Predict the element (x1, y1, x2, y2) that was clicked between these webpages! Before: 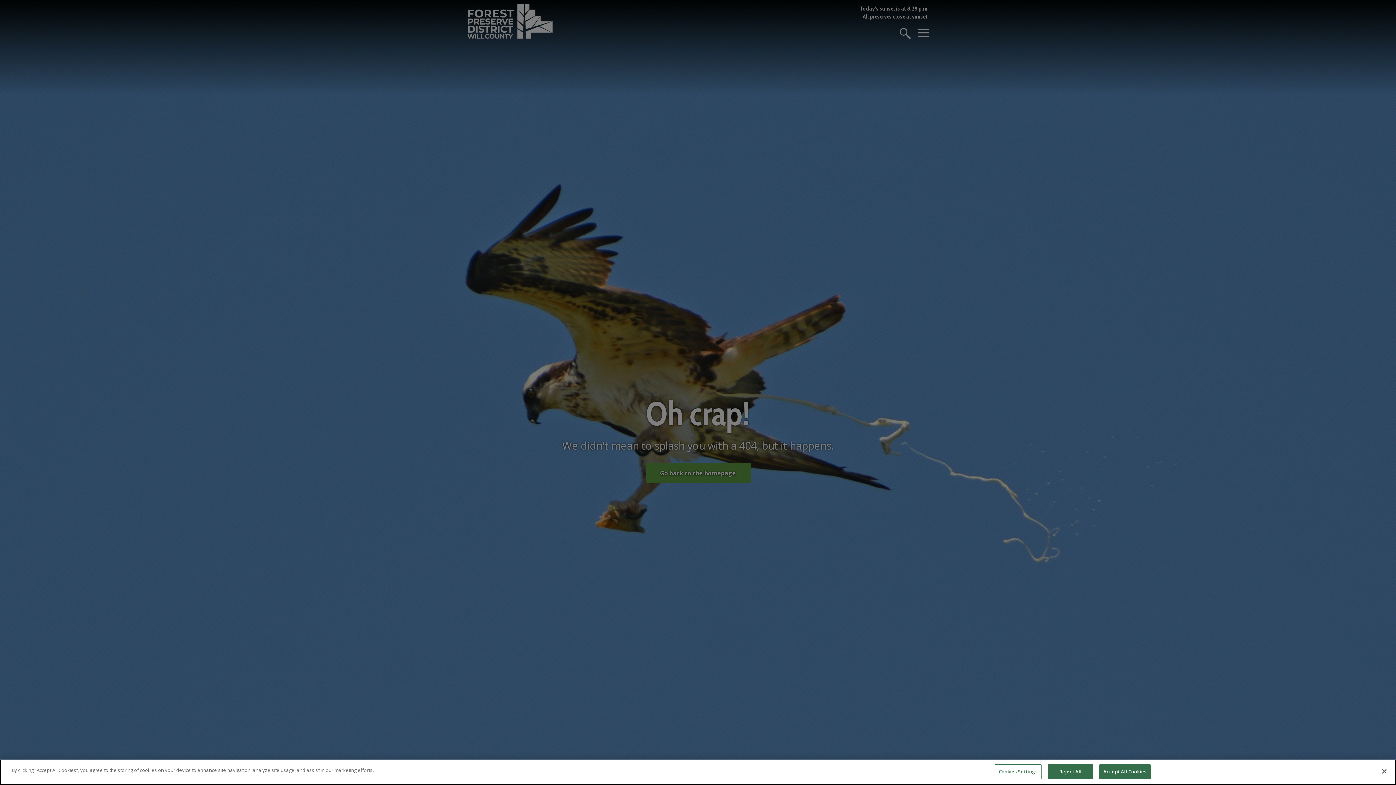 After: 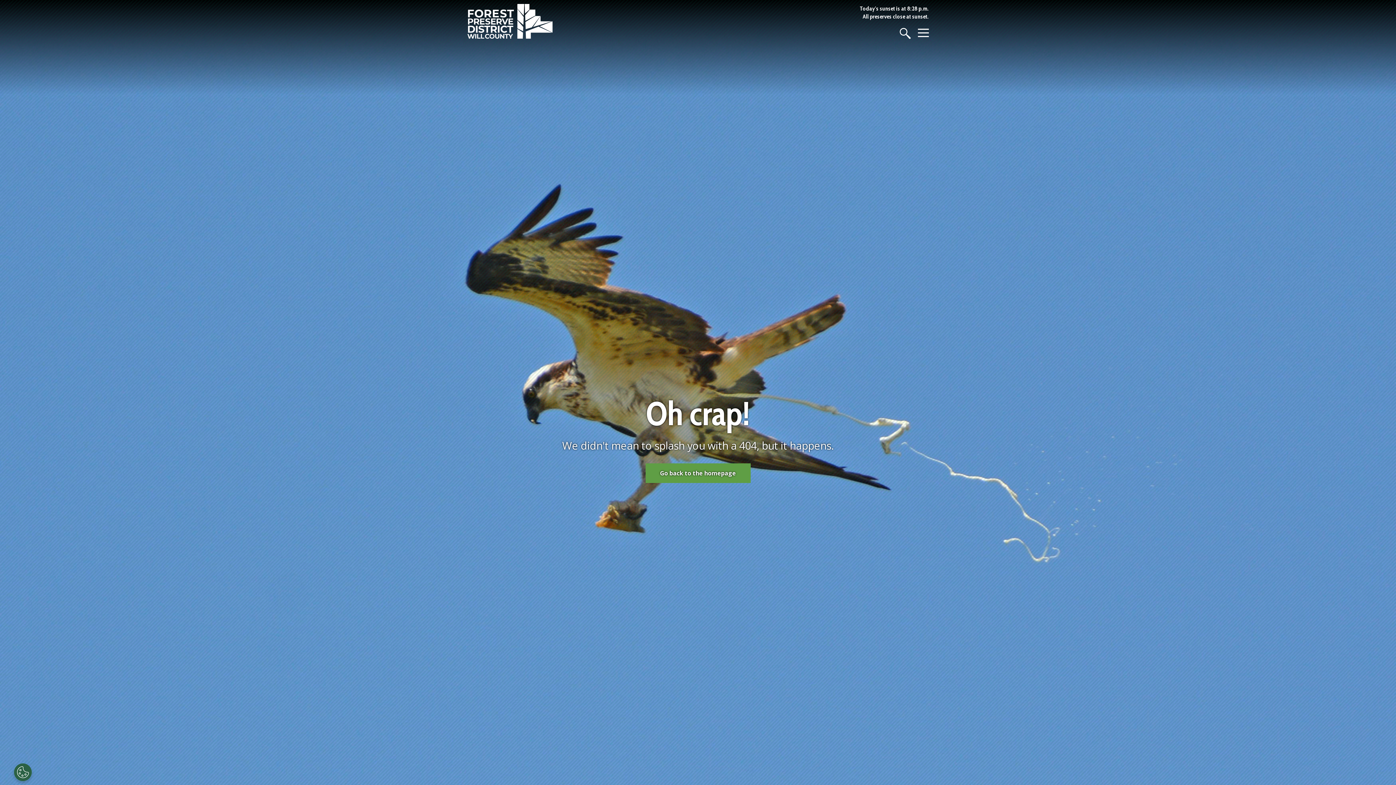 Action: bbox: (1099, 764, 1150, 779) label: Accept All Cookies